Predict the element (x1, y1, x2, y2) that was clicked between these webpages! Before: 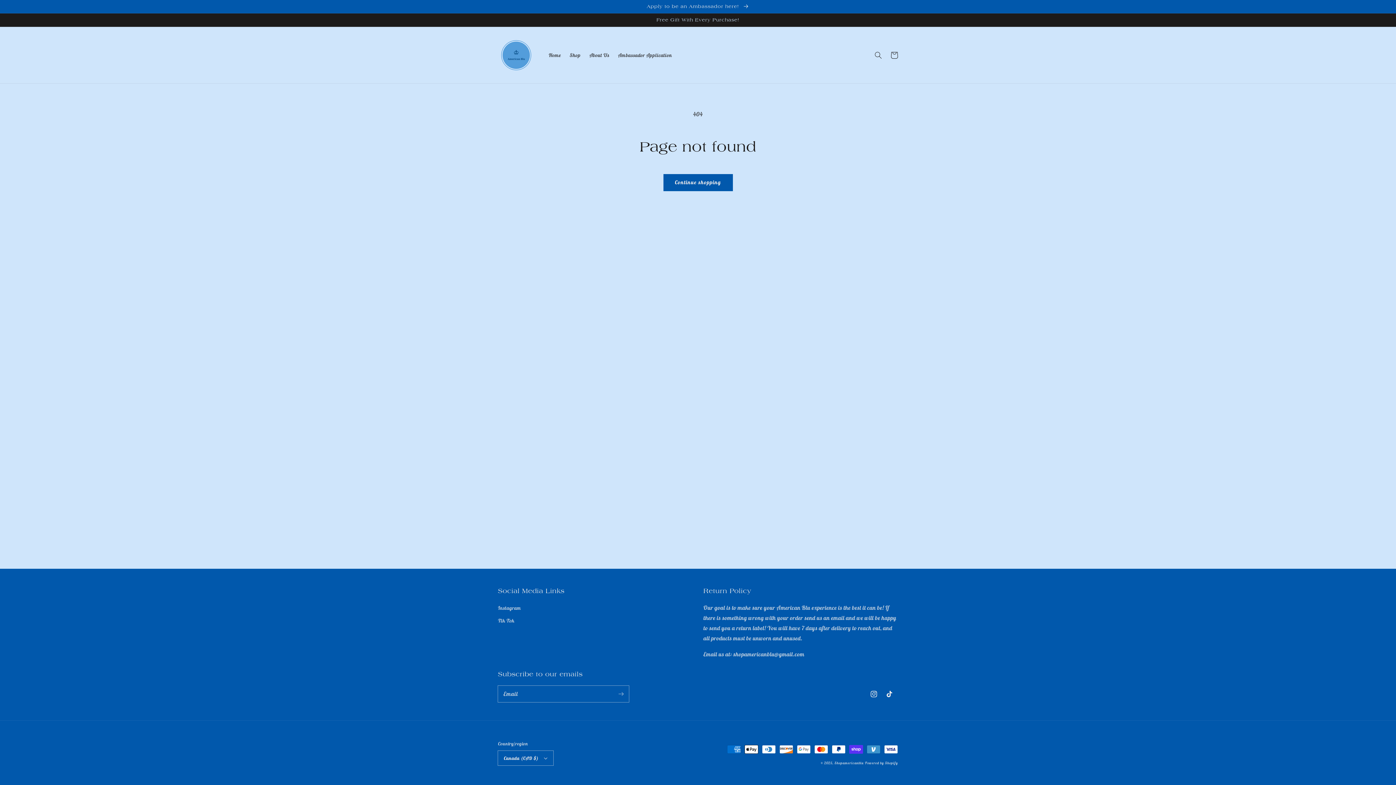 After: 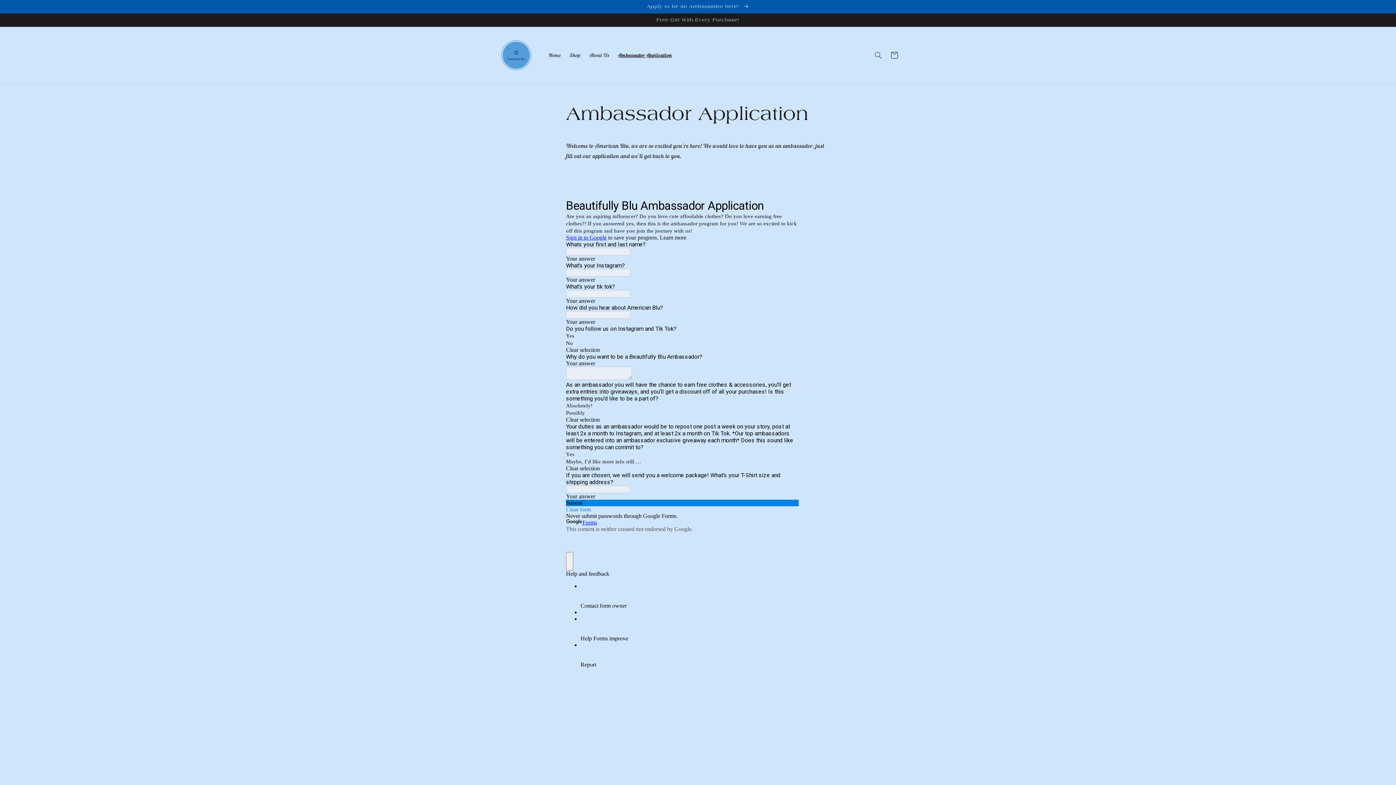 Action: label: Apply to be an Ambassador here!  bbox: (0, 0, 1396, 13)